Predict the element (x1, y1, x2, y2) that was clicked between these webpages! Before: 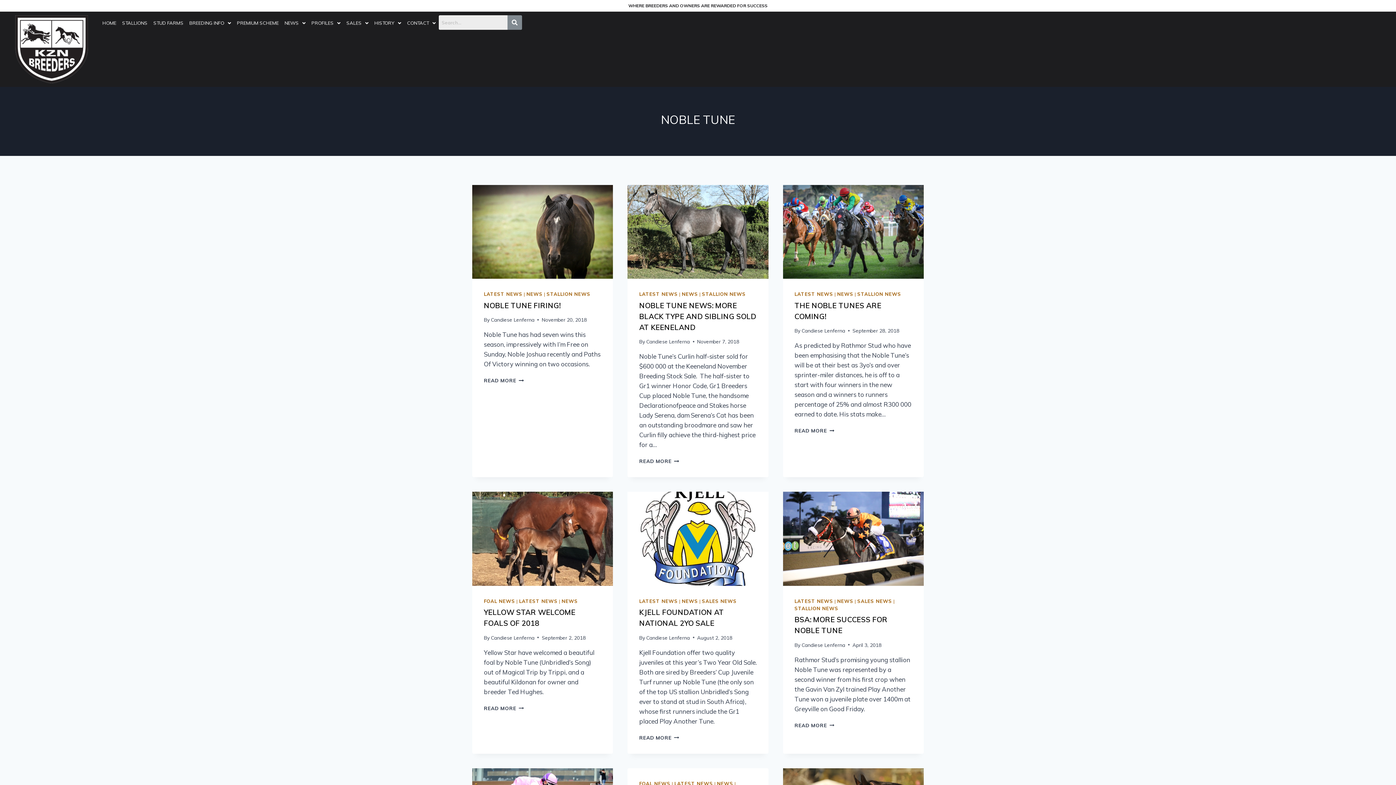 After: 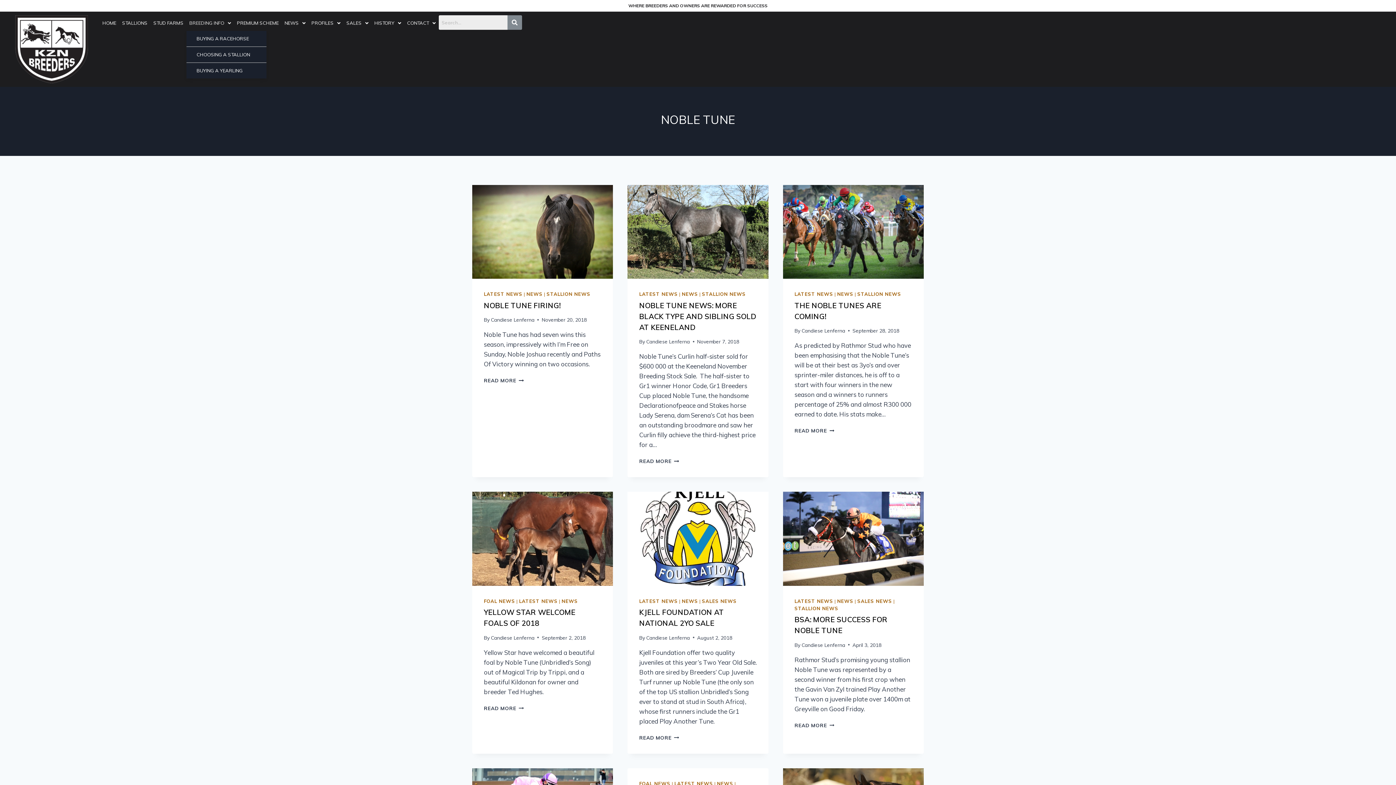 Action: label: BREEDING INFO bbox: (186, 15, 234, 30)